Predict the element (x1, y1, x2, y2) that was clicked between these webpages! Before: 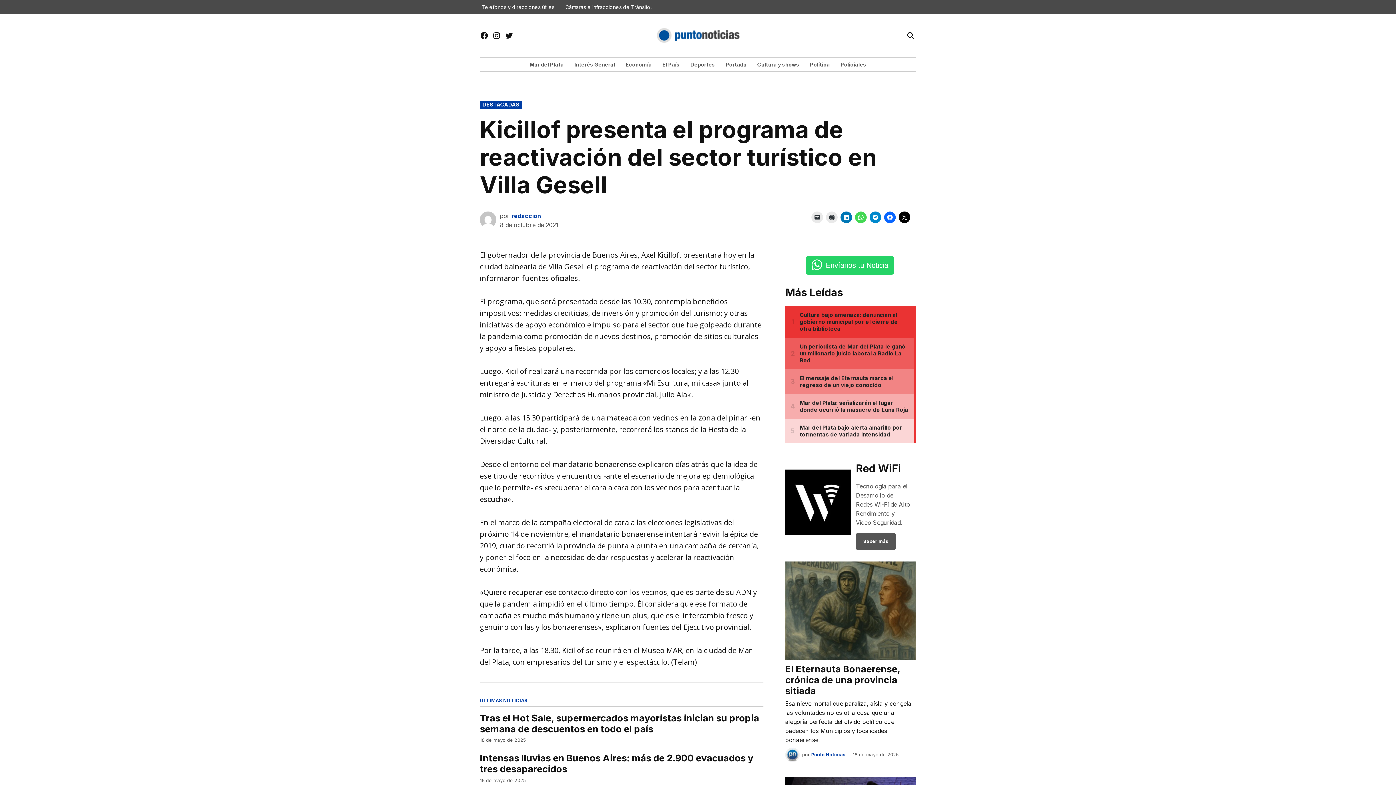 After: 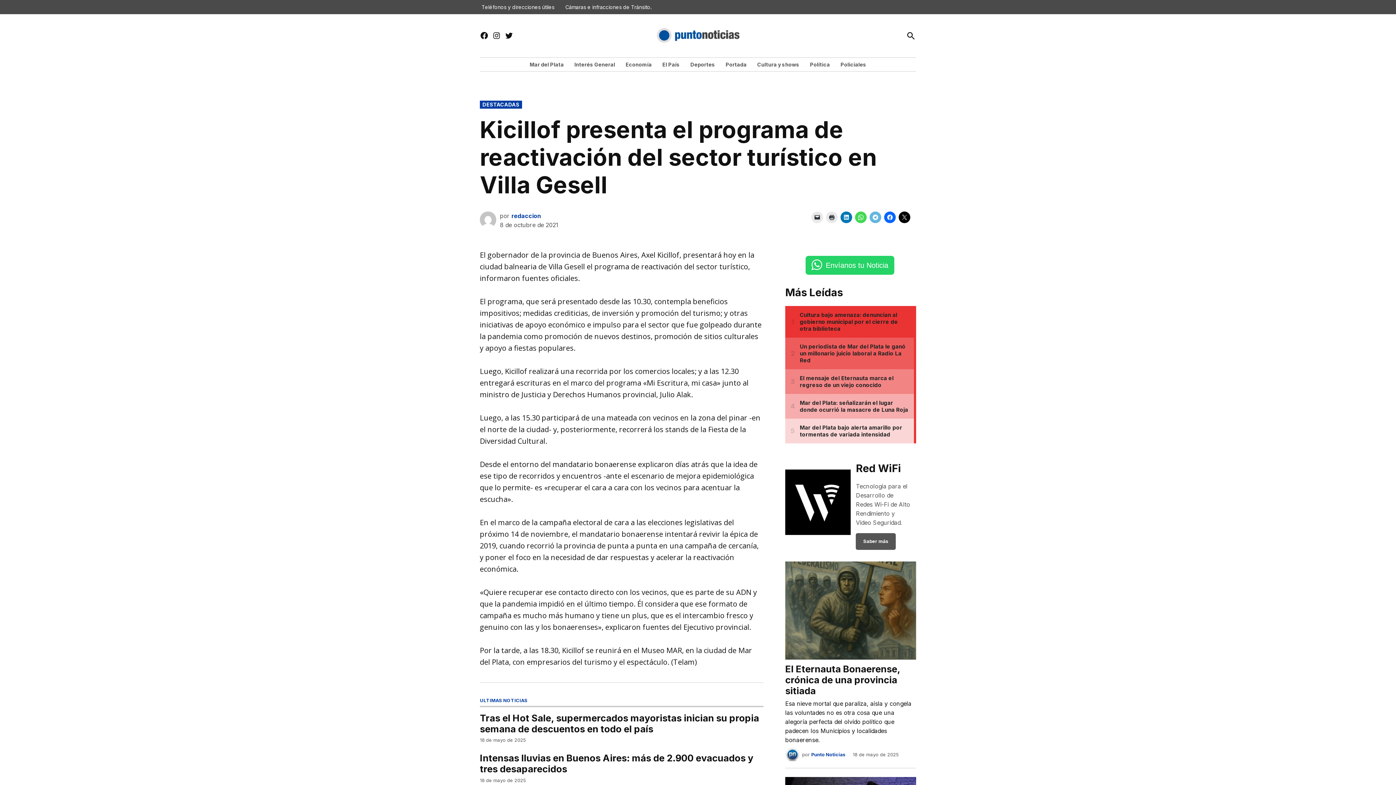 Action: bbox: (869, 211, 881, 223)